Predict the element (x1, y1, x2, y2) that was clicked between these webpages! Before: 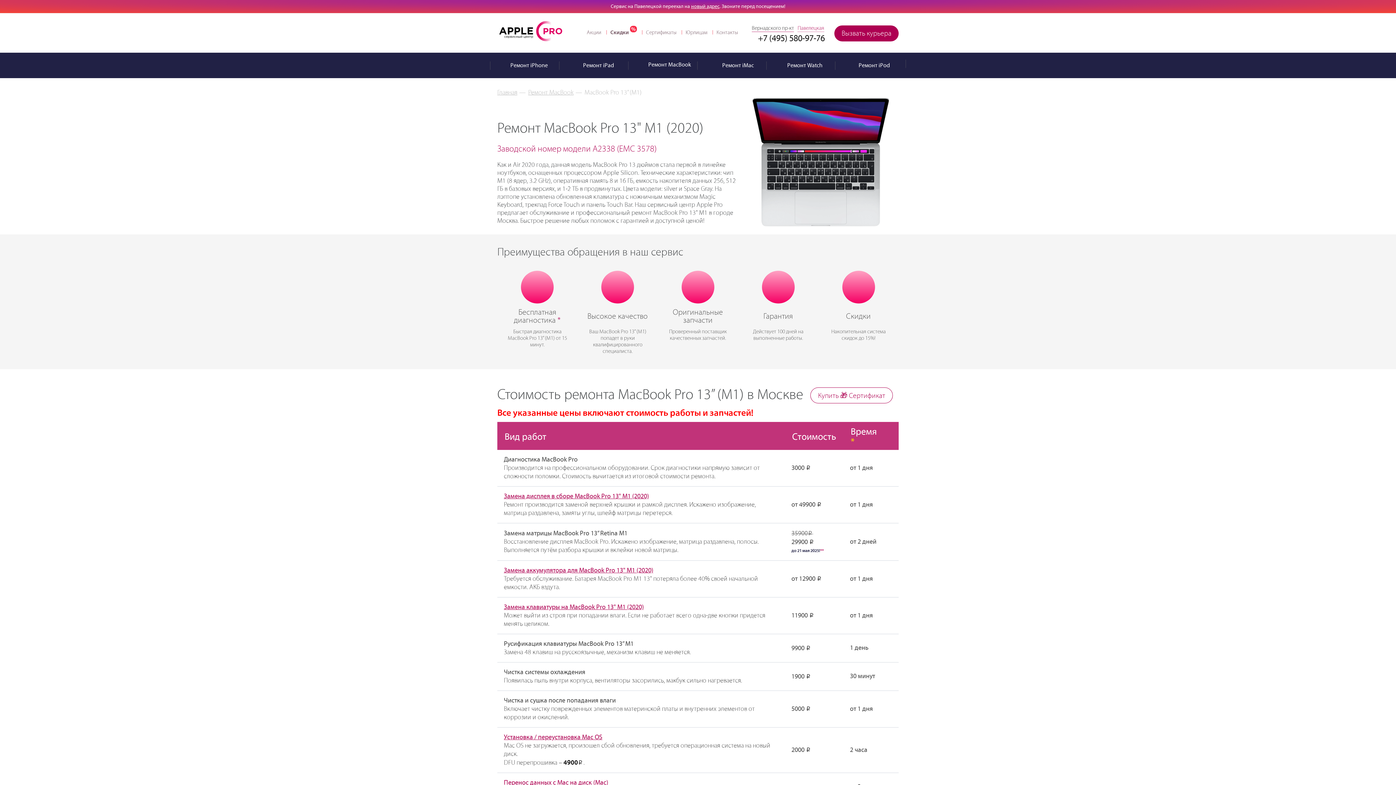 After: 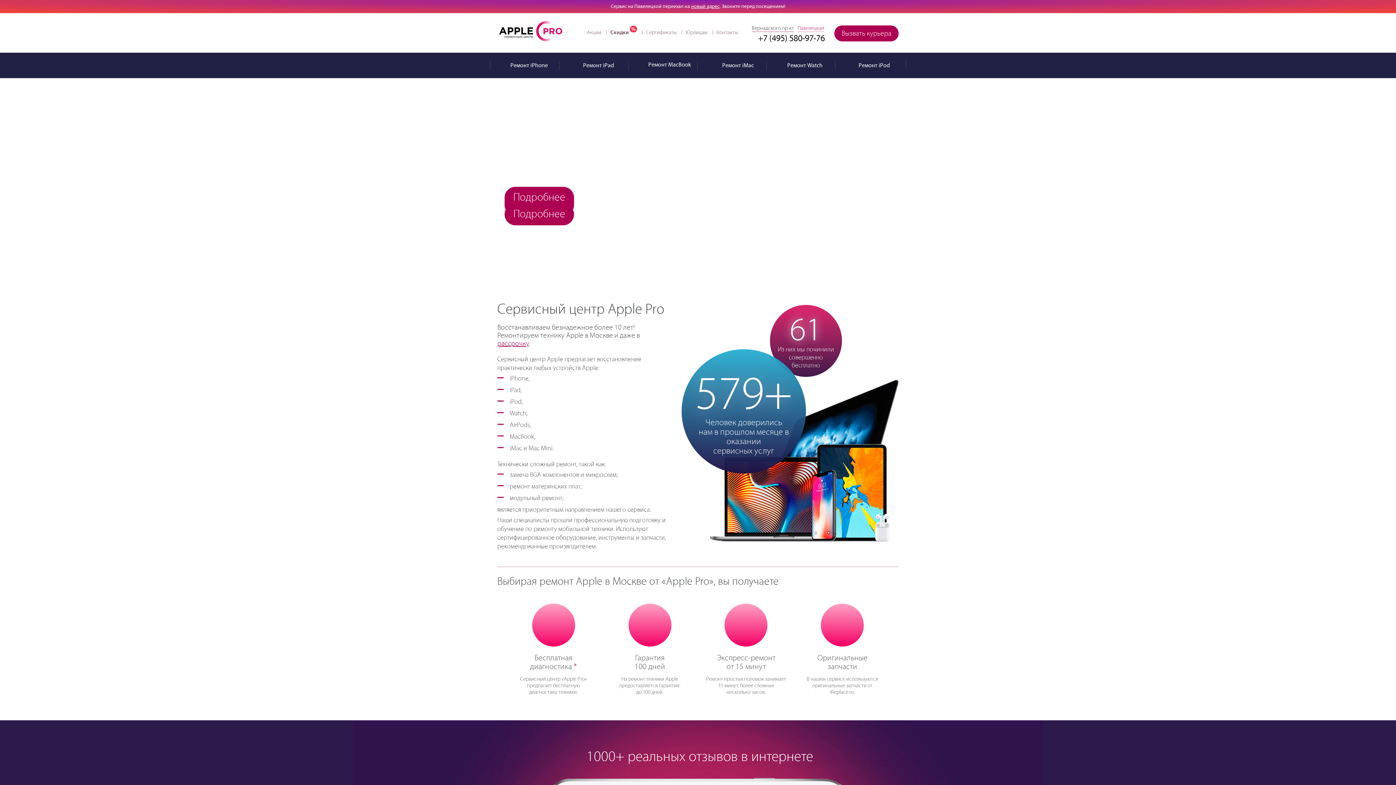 Action: label: Главная bbox: (497, 89, 517, 96)